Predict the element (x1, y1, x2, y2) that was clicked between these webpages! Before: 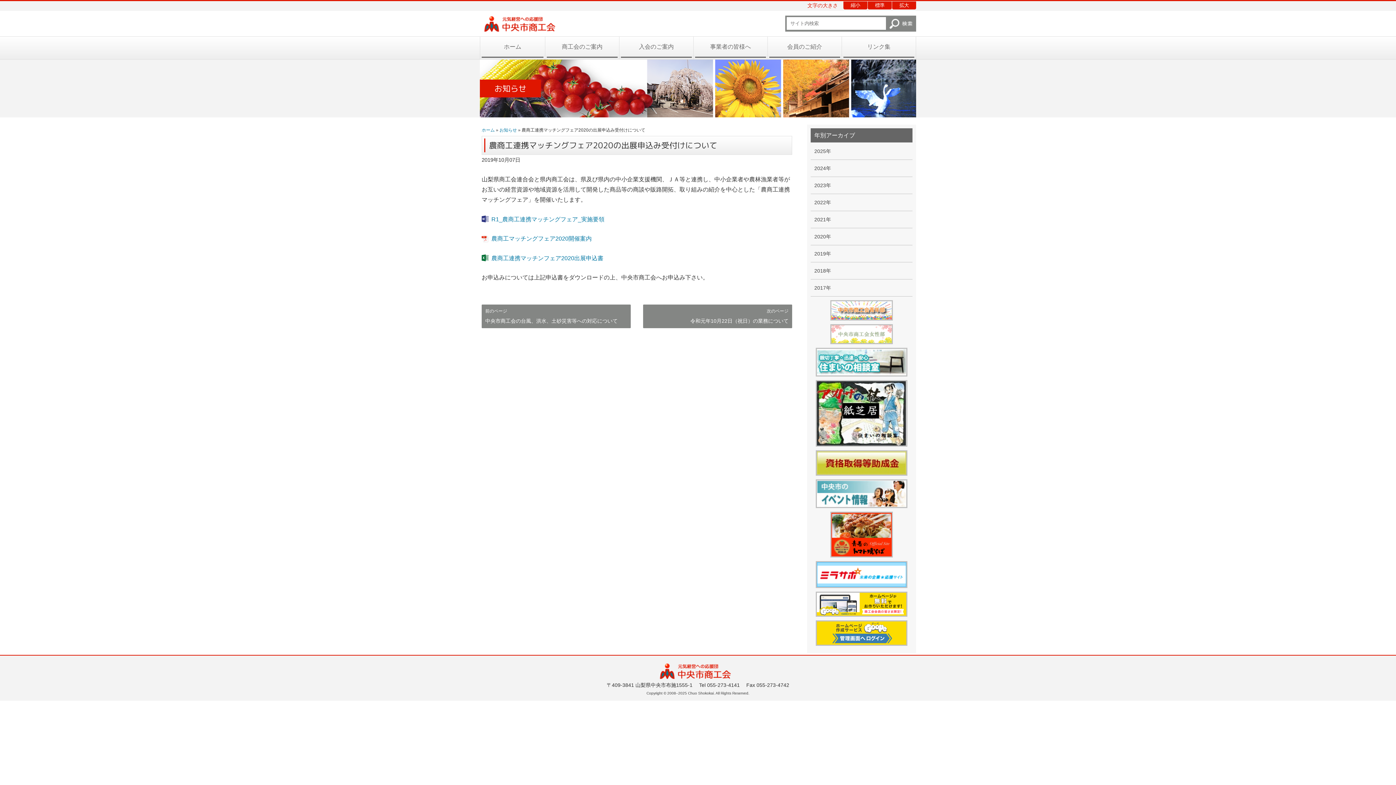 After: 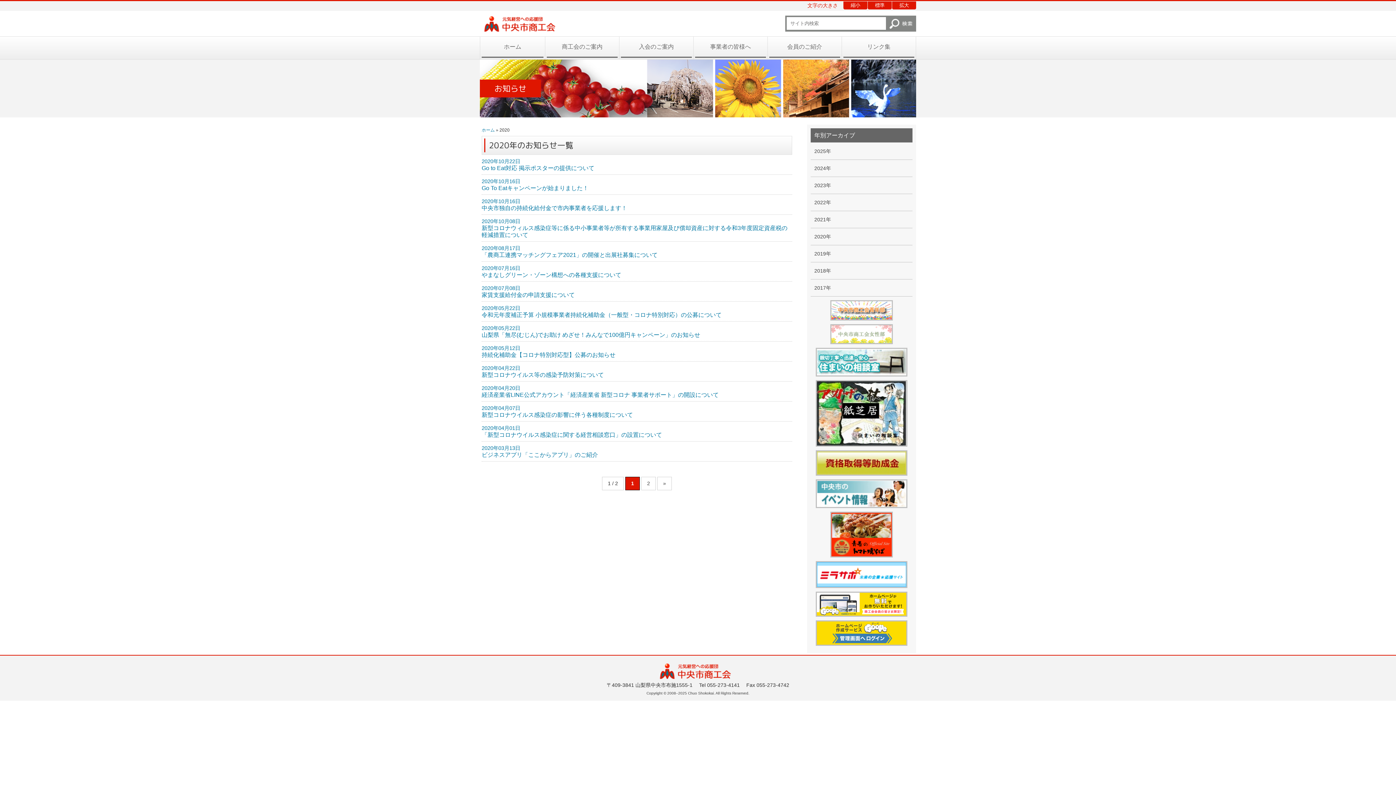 Action: bbox: (810, 228, 912, 245) label: 2020年